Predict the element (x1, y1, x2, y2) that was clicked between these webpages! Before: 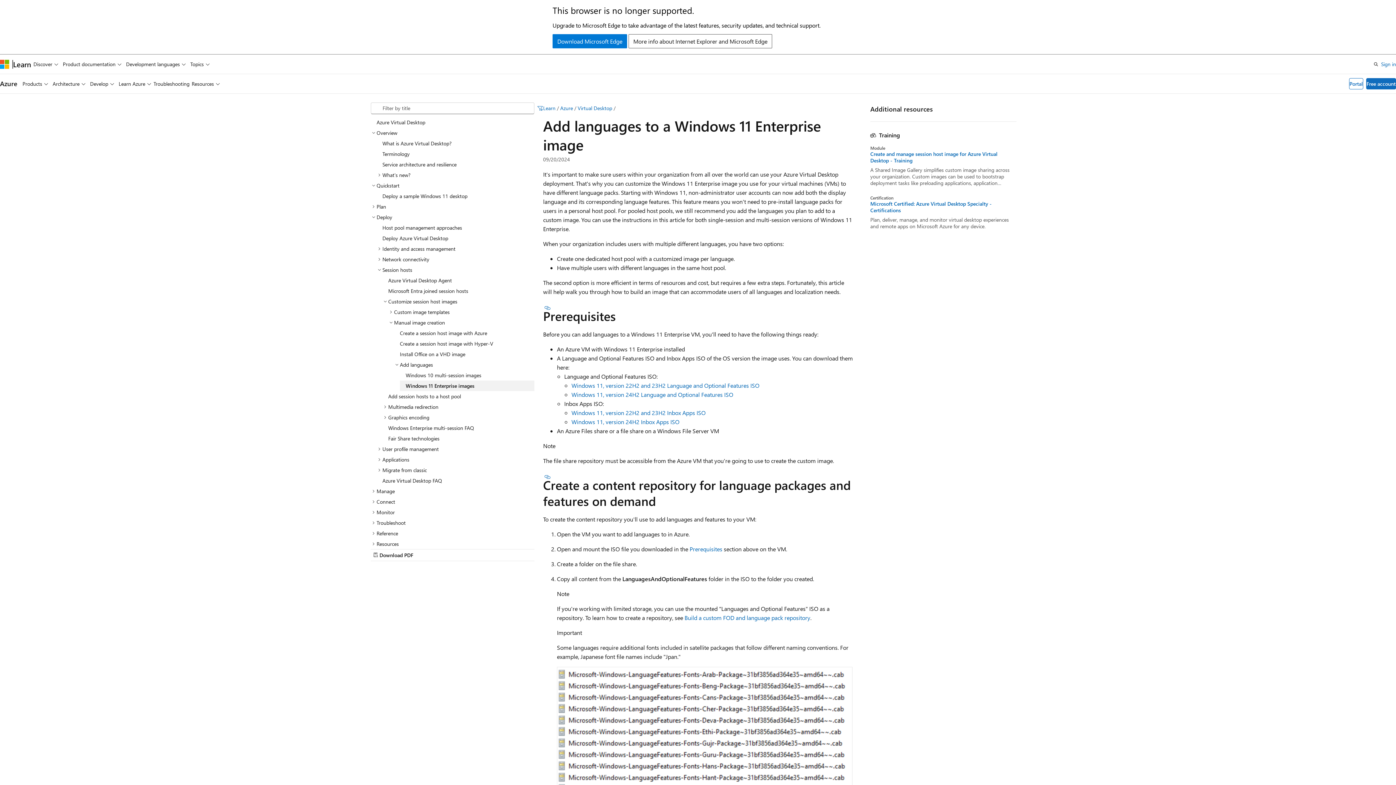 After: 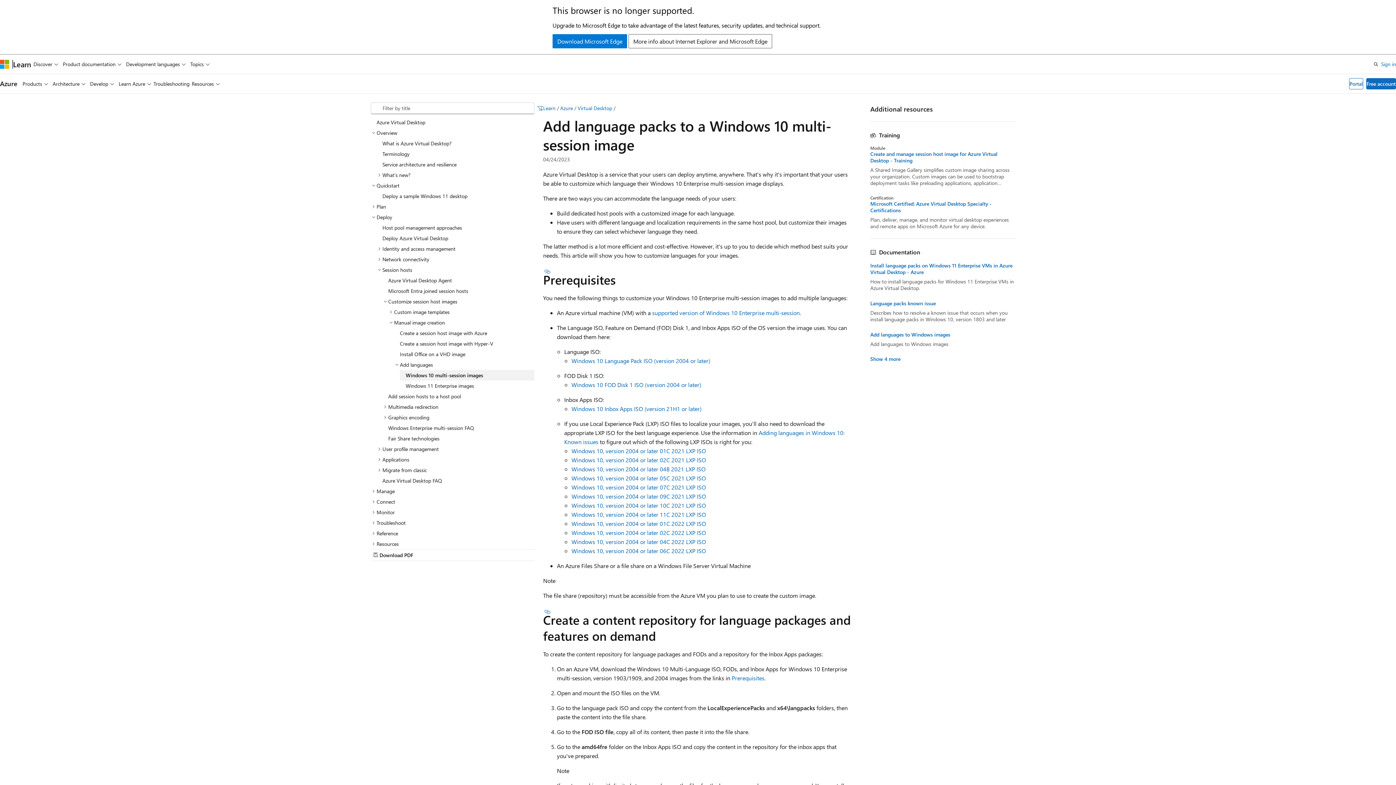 Action: bbox: (400, 370, 534, 380) label: Windows 10 multi-session images